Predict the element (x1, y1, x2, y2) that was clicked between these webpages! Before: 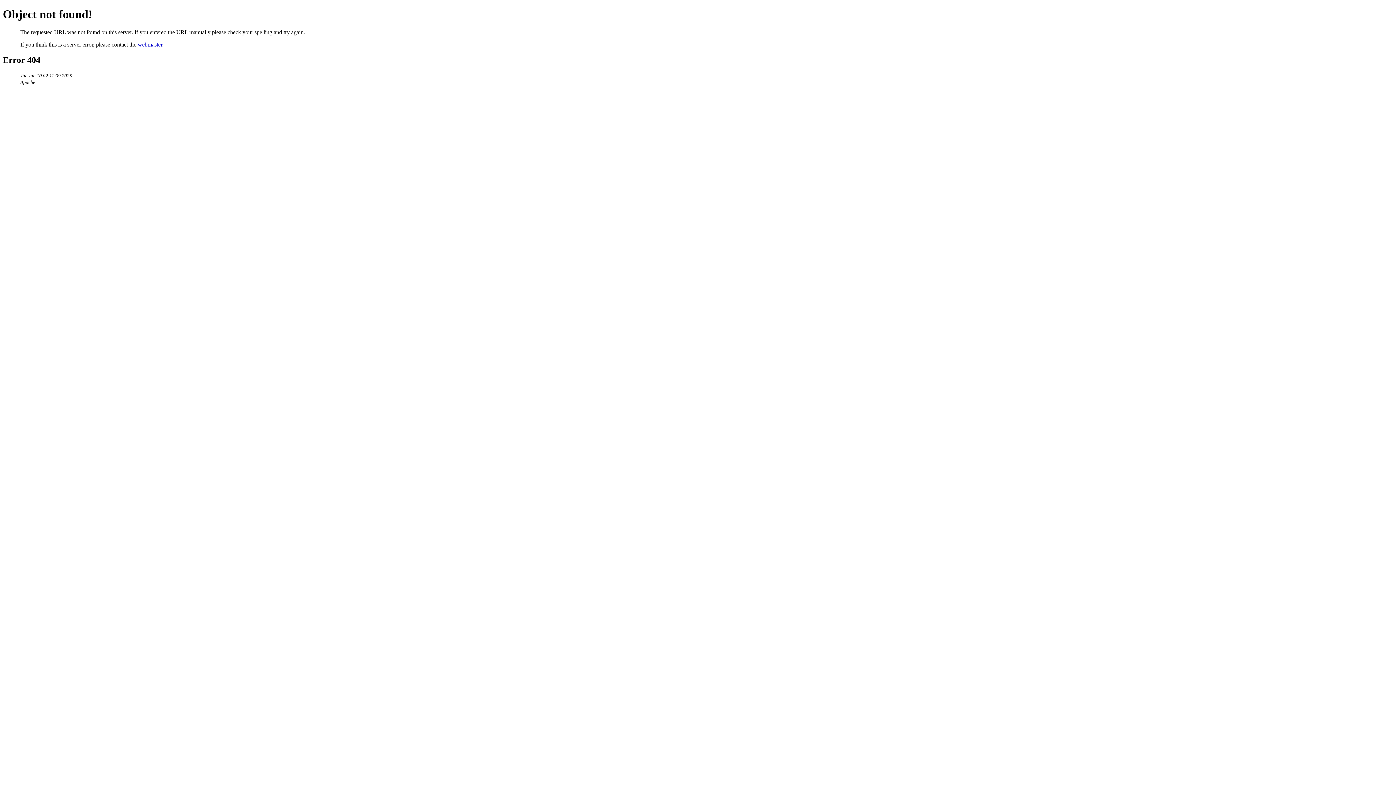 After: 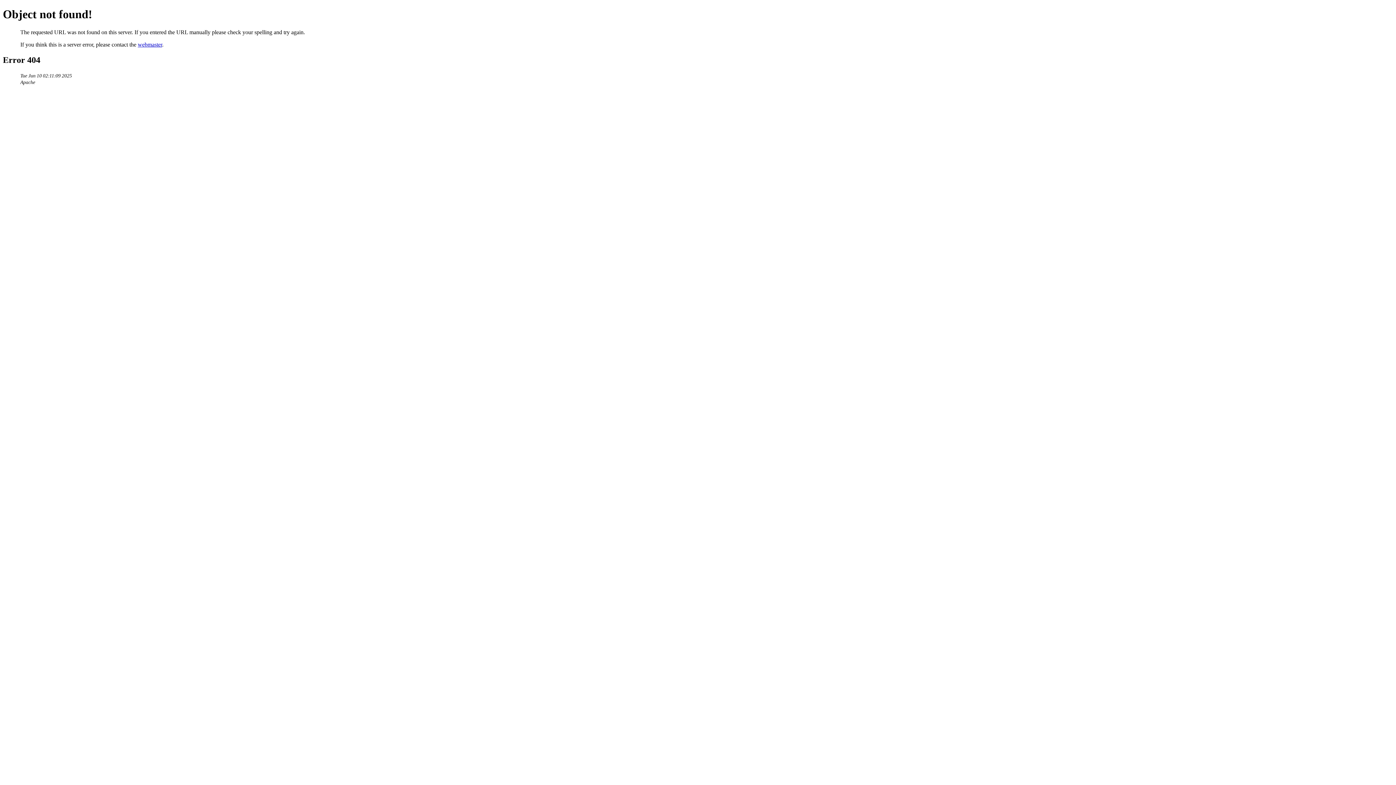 Action: bbox: (137, 41, 162, 47) label: webmaster